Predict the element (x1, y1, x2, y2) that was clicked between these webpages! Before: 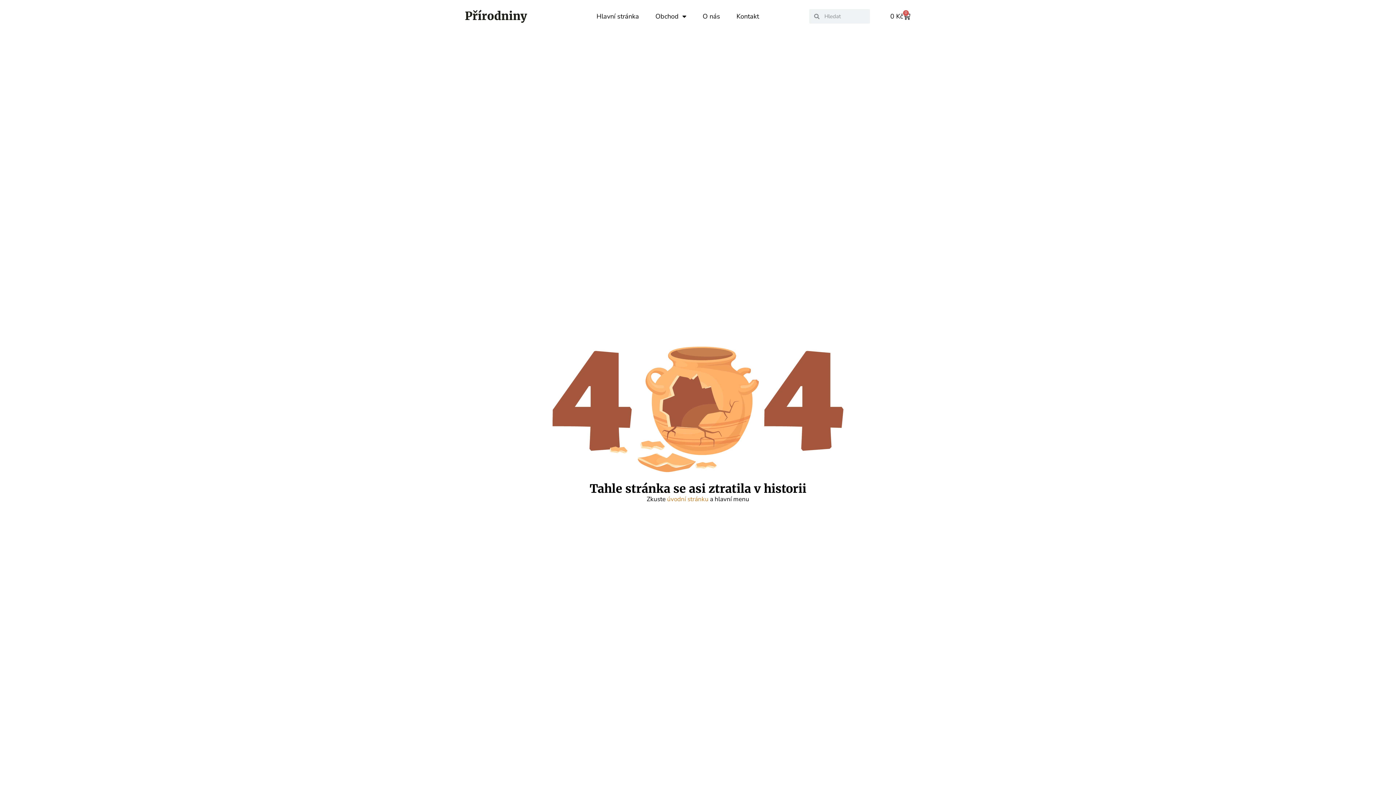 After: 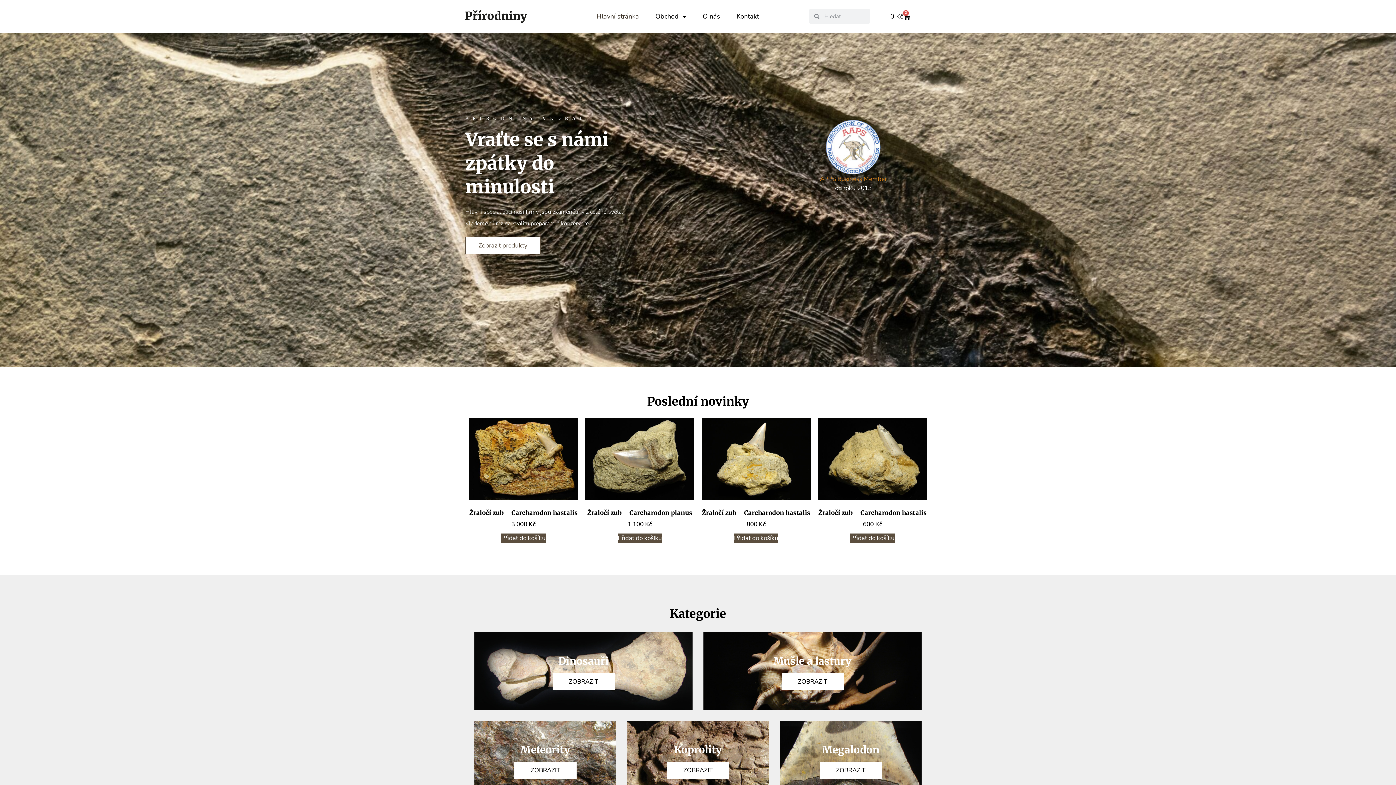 Action: bbox: (465, 9, 527, 22)